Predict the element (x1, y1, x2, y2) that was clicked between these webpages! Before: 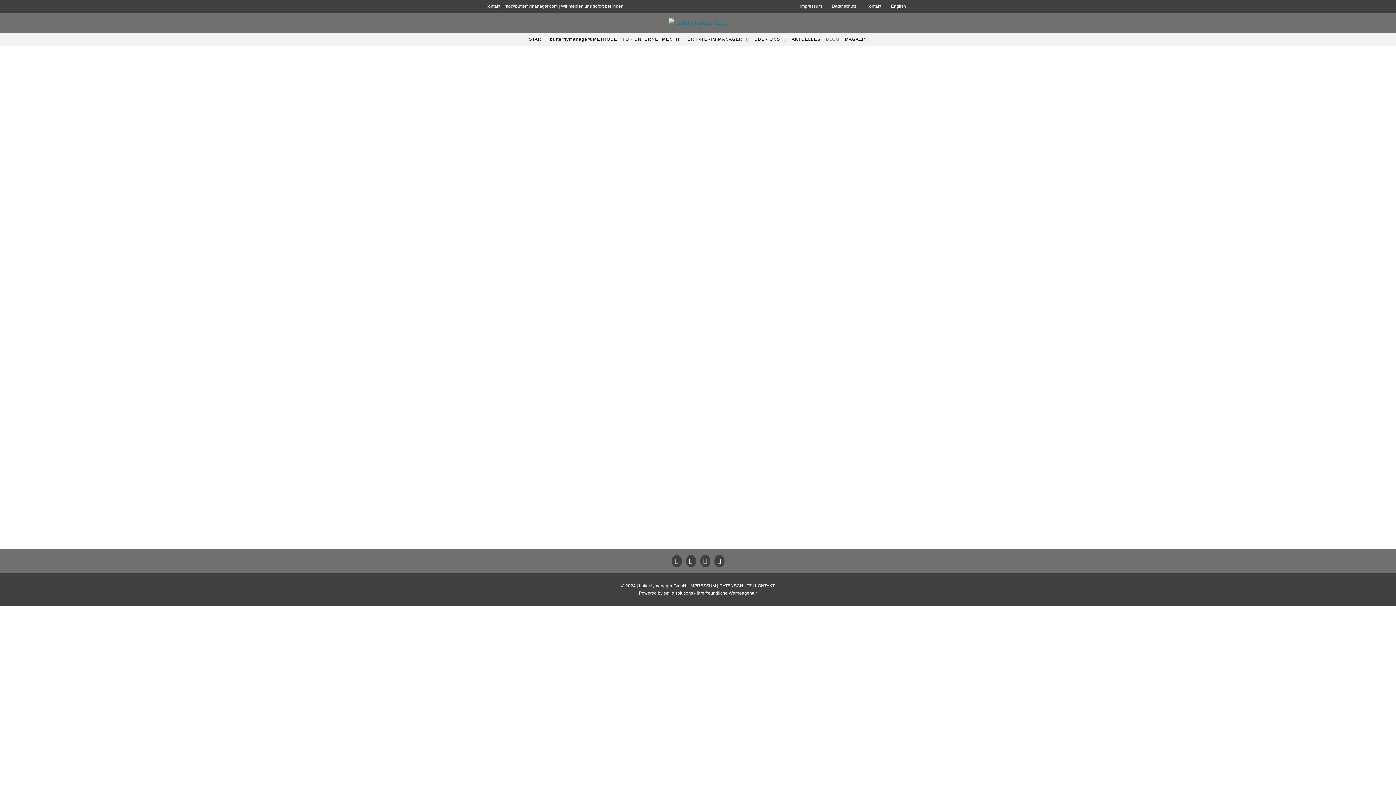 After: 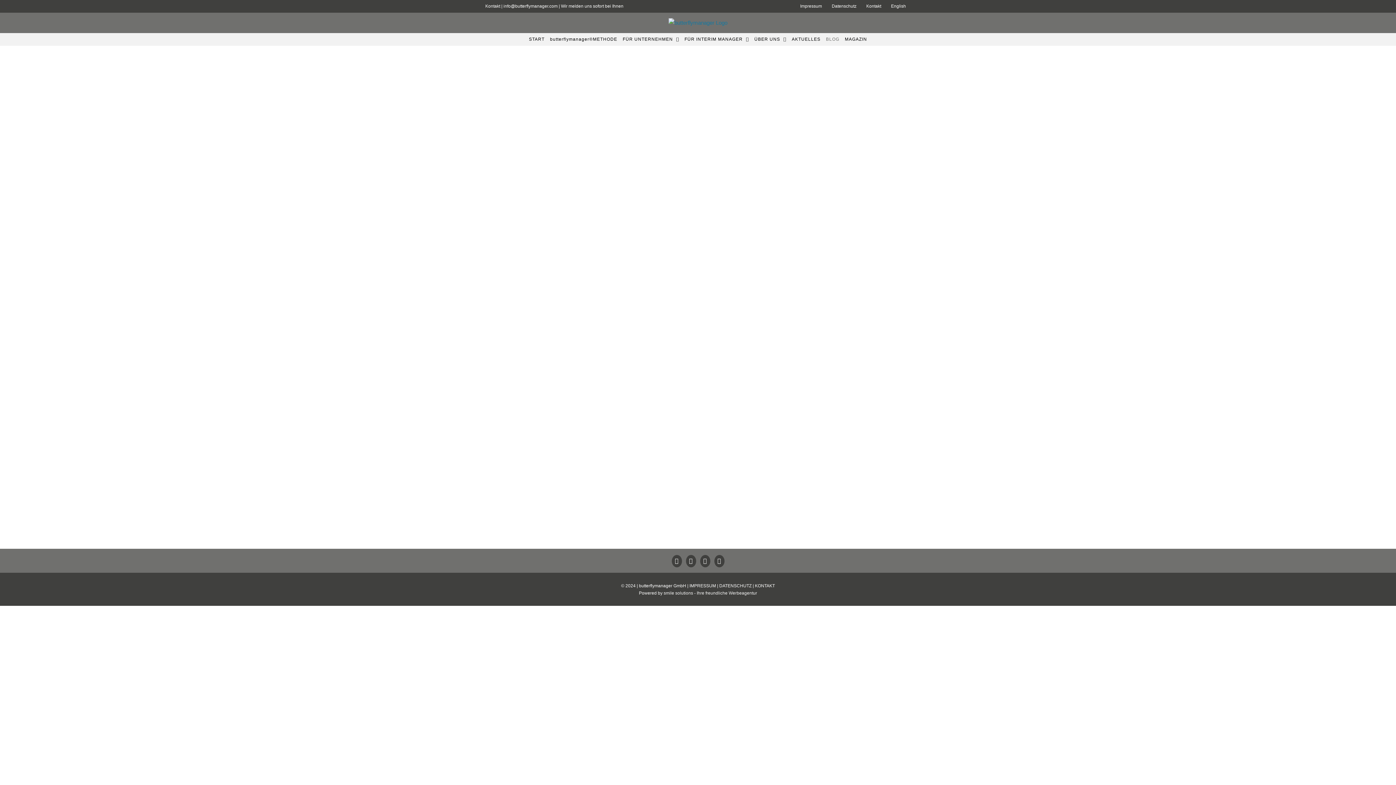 Action: label: smile solutions - Ihre freundliche Werbeagentur bbox: (663, 590, 757, 595)